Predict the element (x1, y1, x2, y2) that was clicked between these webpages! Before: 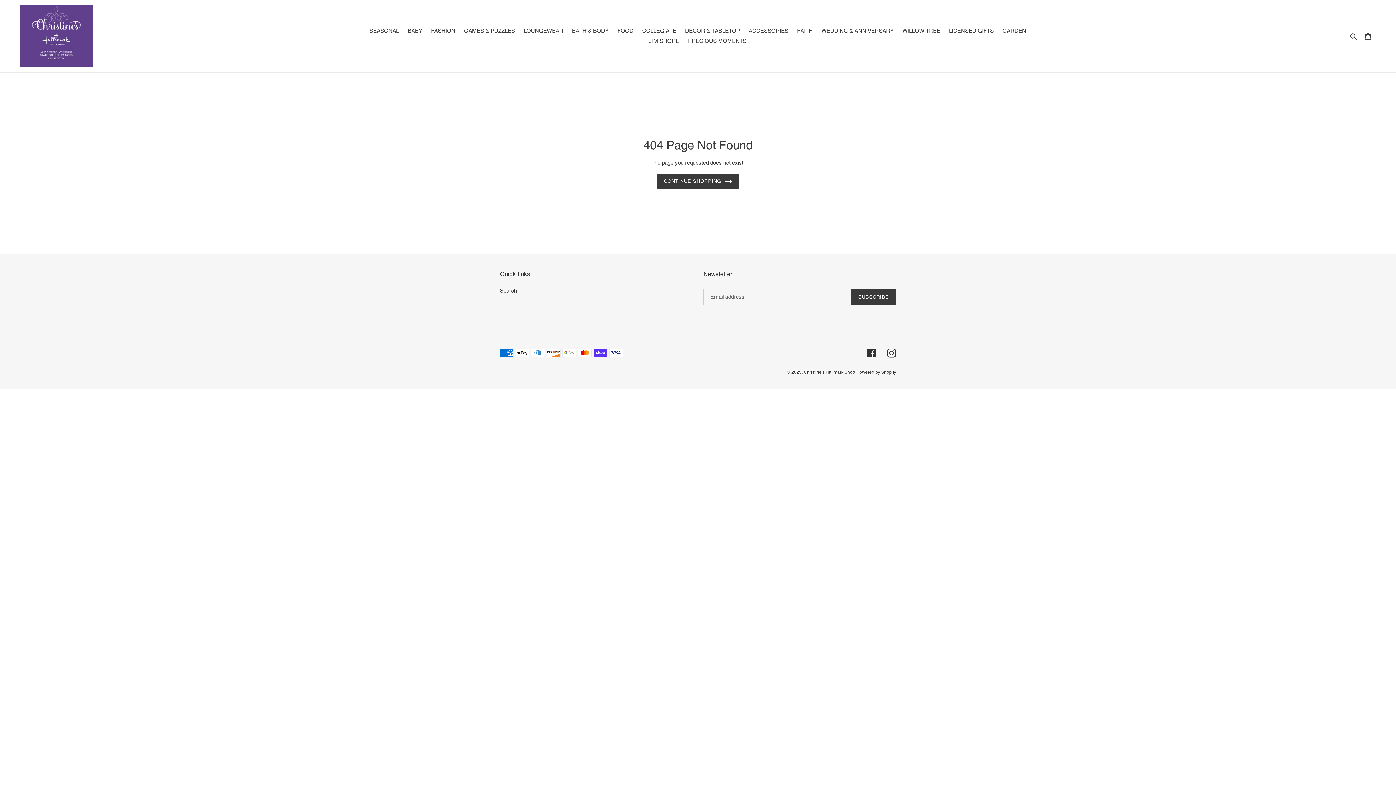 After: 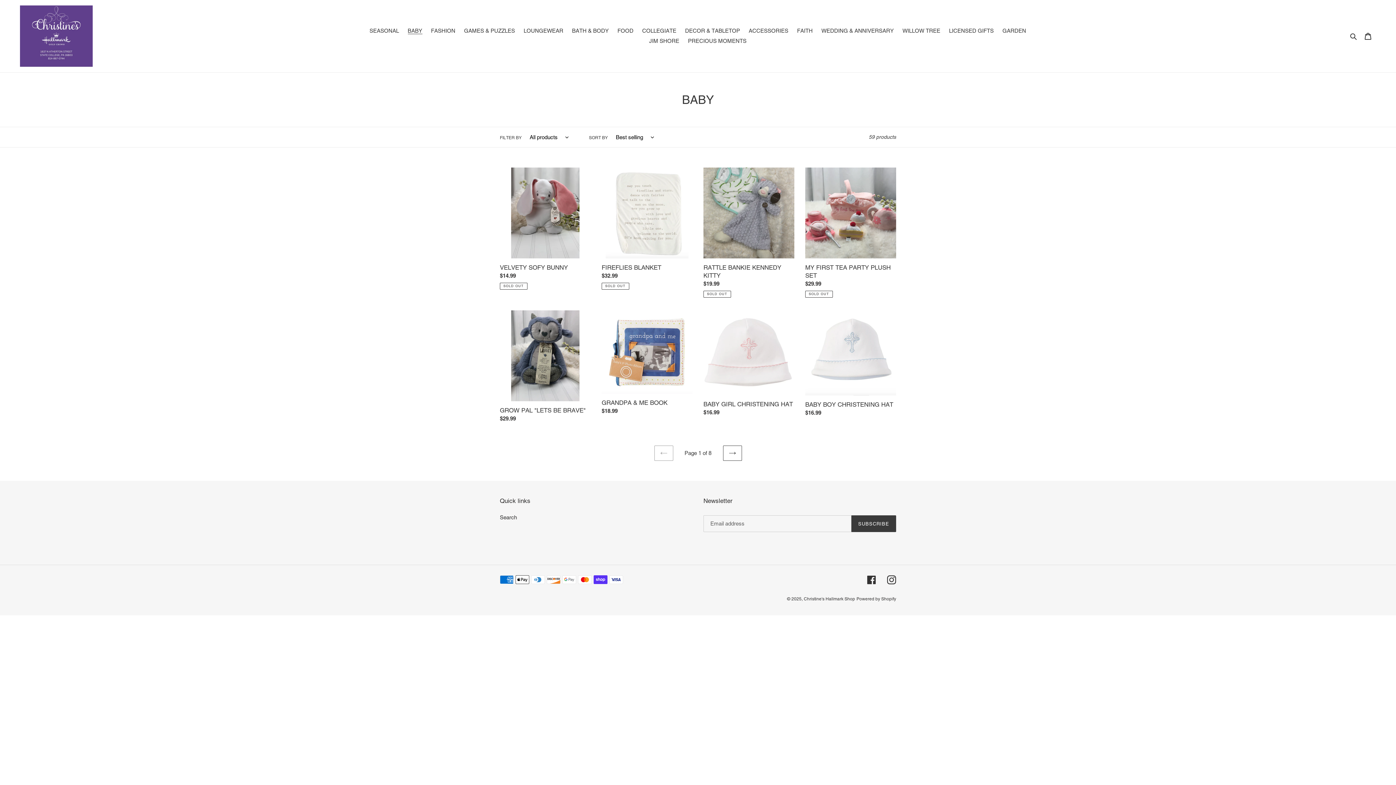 Action: bbox: (404, 25, 426, 36) label: BABY